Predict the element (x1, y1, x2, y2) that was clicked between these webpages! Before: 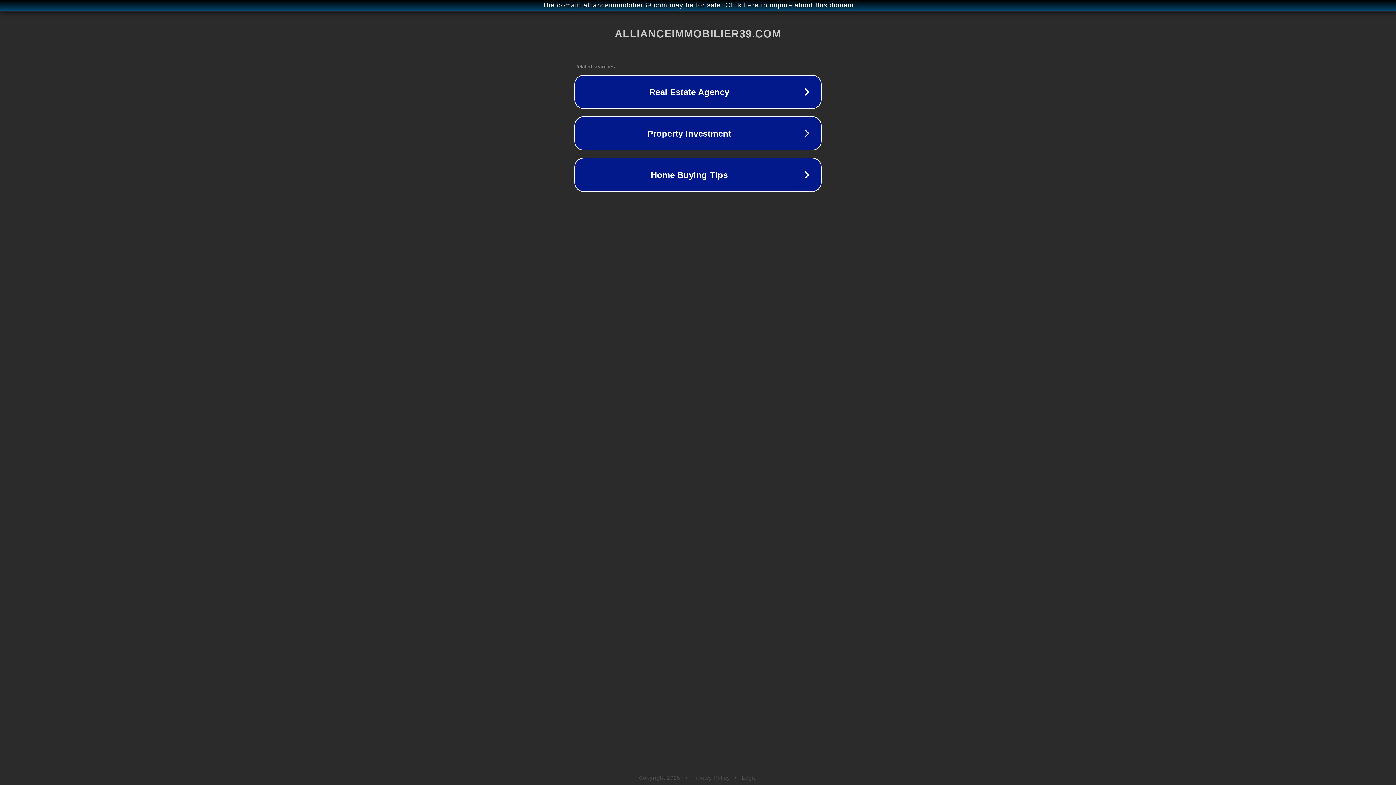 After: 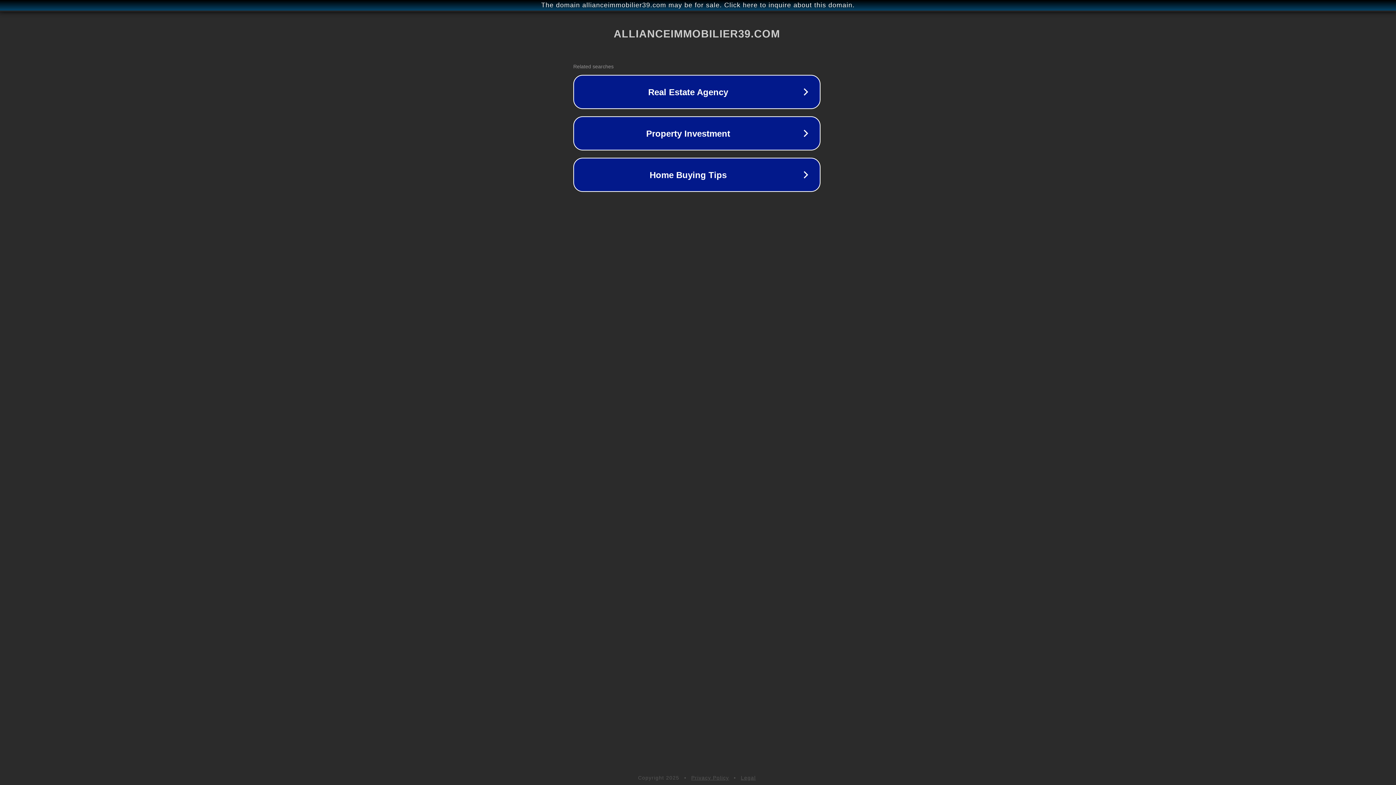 Action: bbox: (1, 1, 1397, 9) label: The domain allianceimmobilier39.com may be for sale. Click here to inquire about this domain.